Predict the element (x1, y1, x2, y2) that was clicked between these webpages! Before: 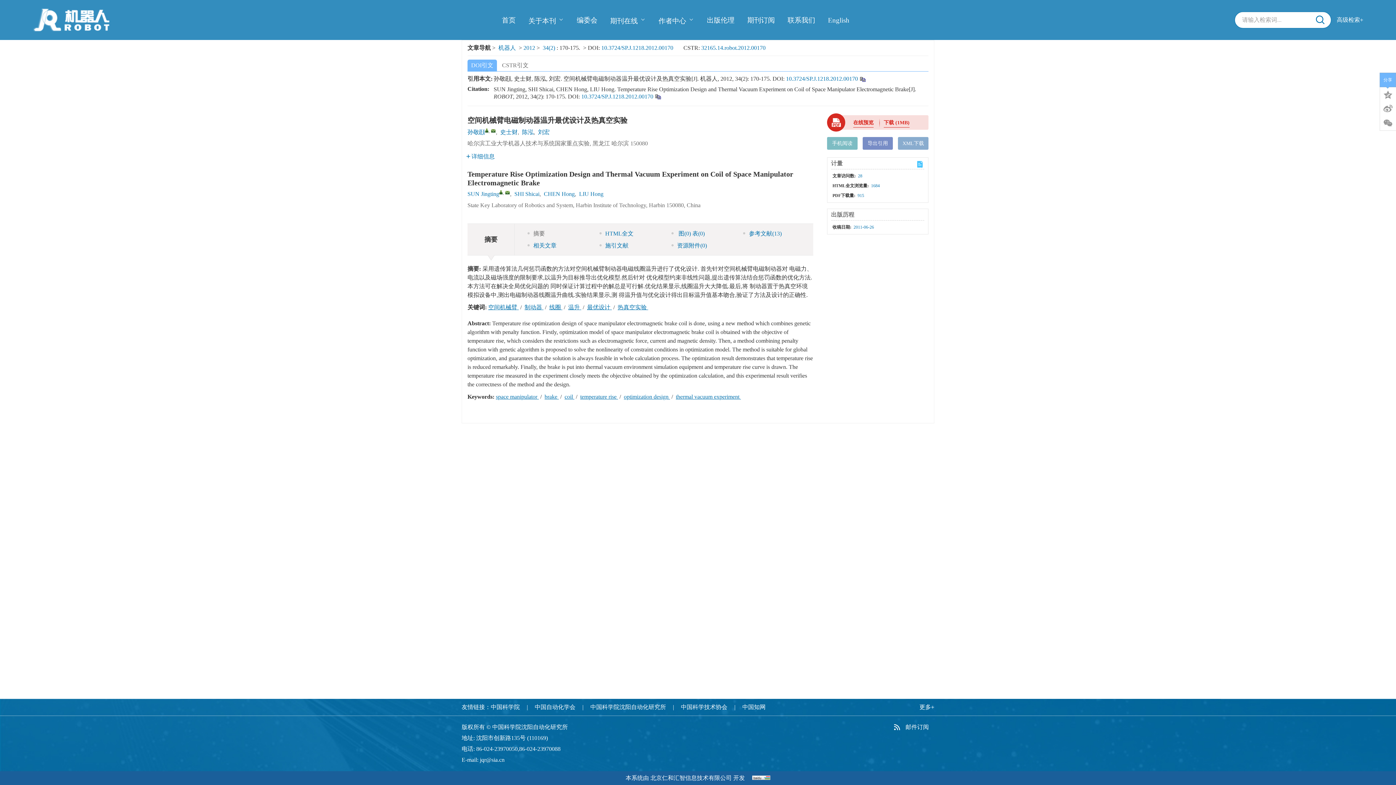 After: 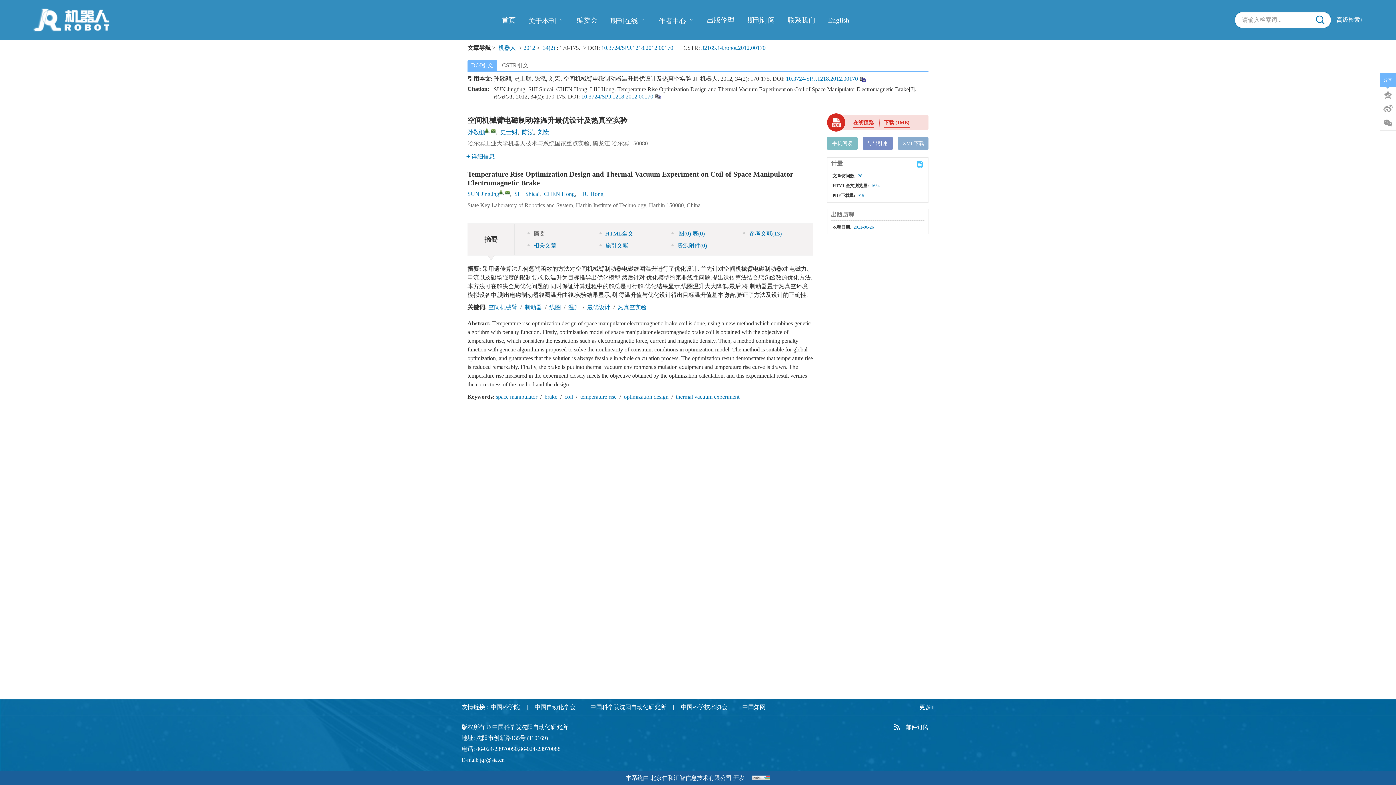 Action: bbox: (752, 775, 770, 781)